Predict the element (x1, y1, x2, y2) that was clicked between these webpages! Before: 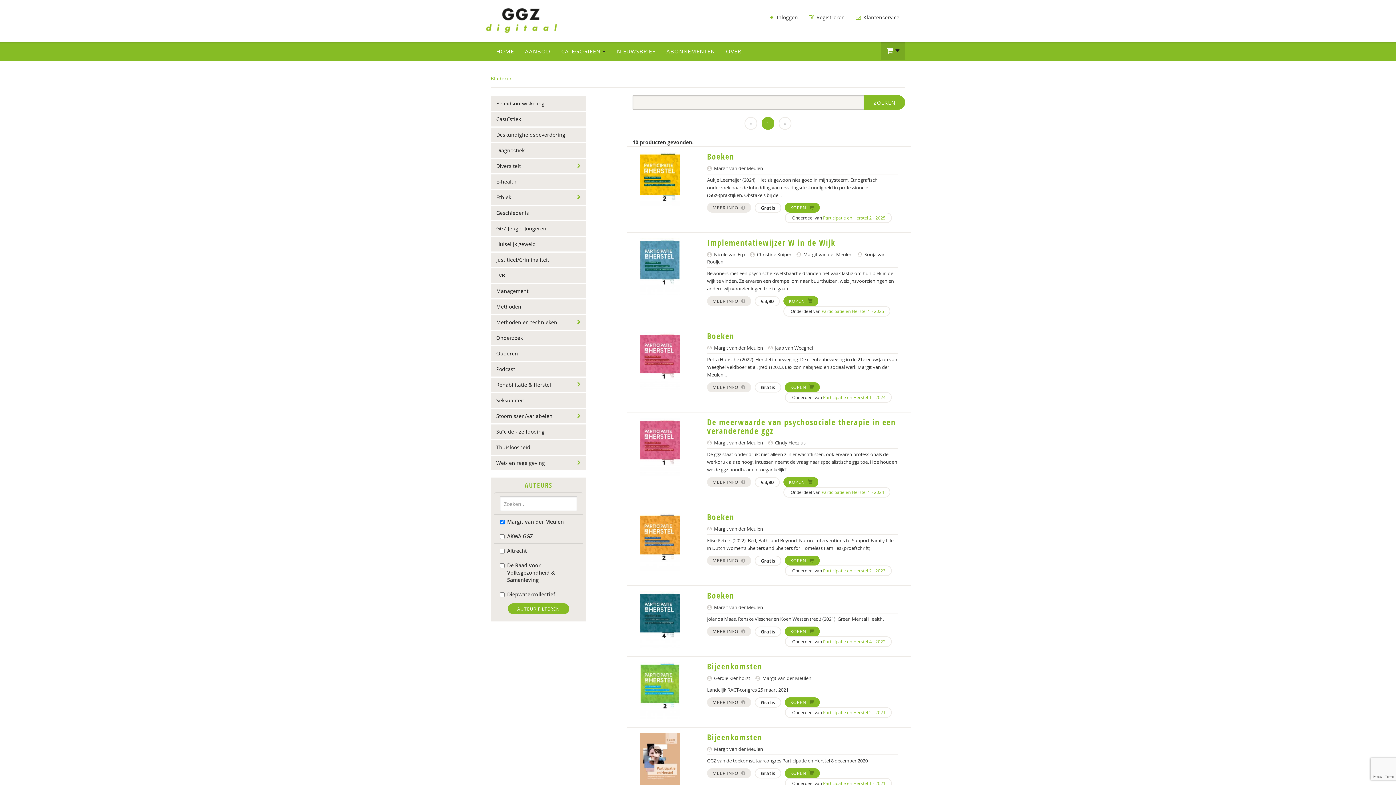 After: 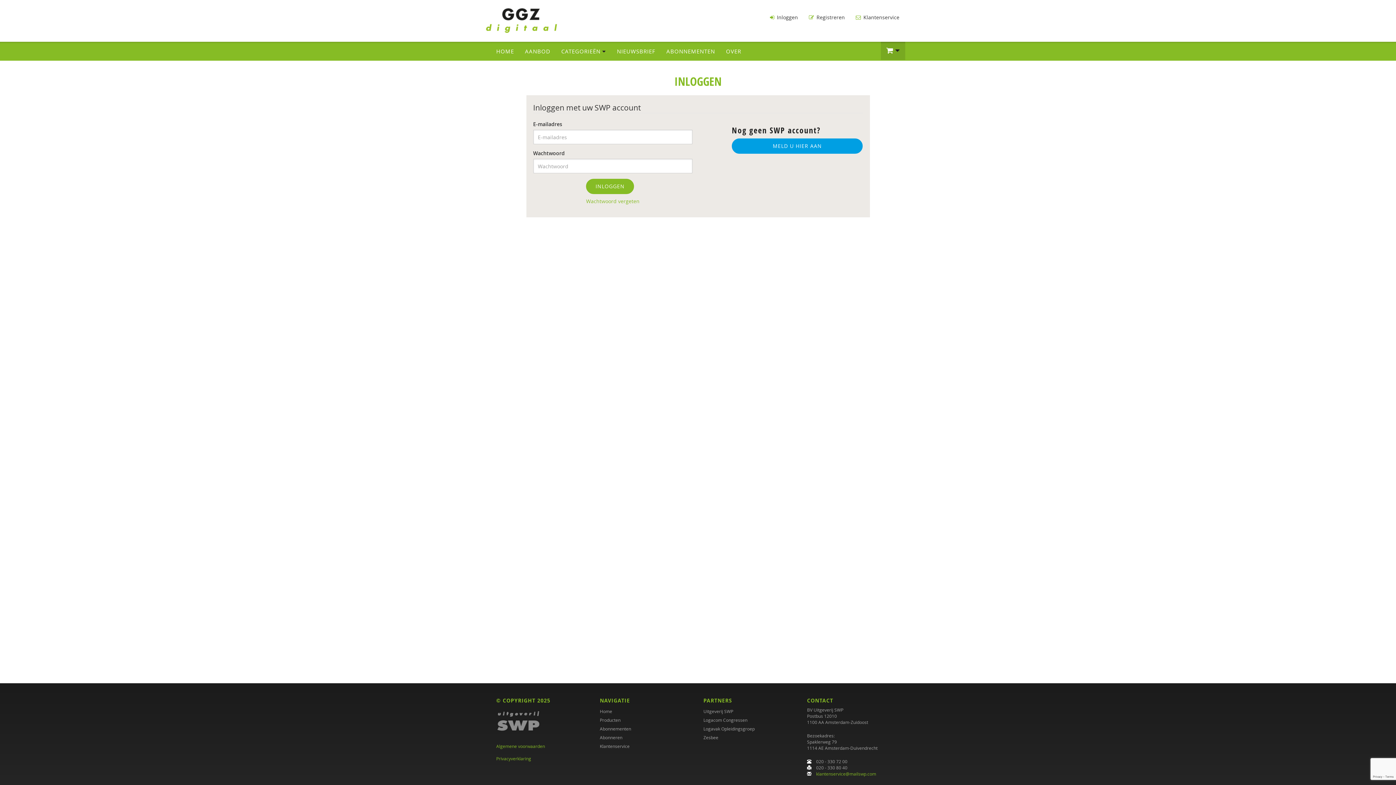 Action: label:  Inloggen bbox: (764, 8, 803, 26)